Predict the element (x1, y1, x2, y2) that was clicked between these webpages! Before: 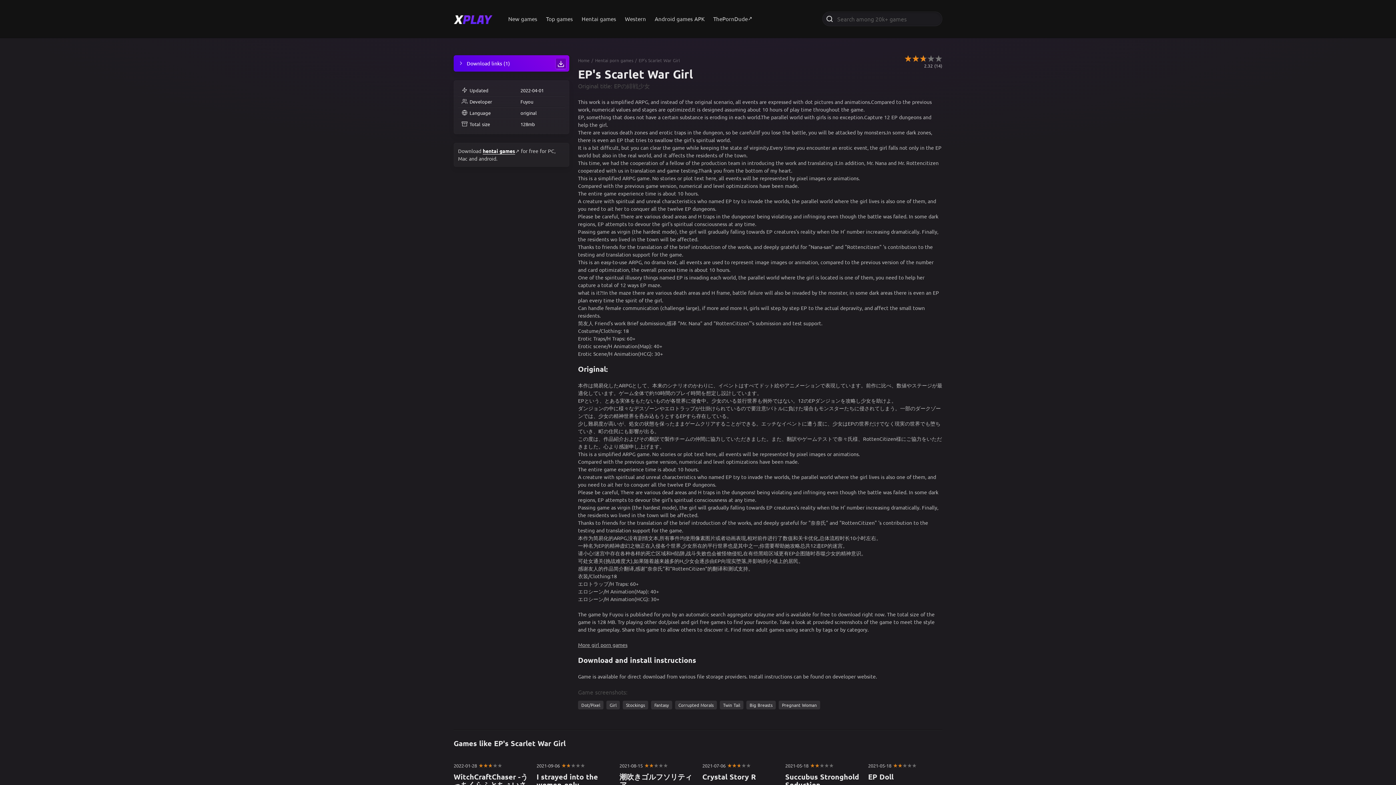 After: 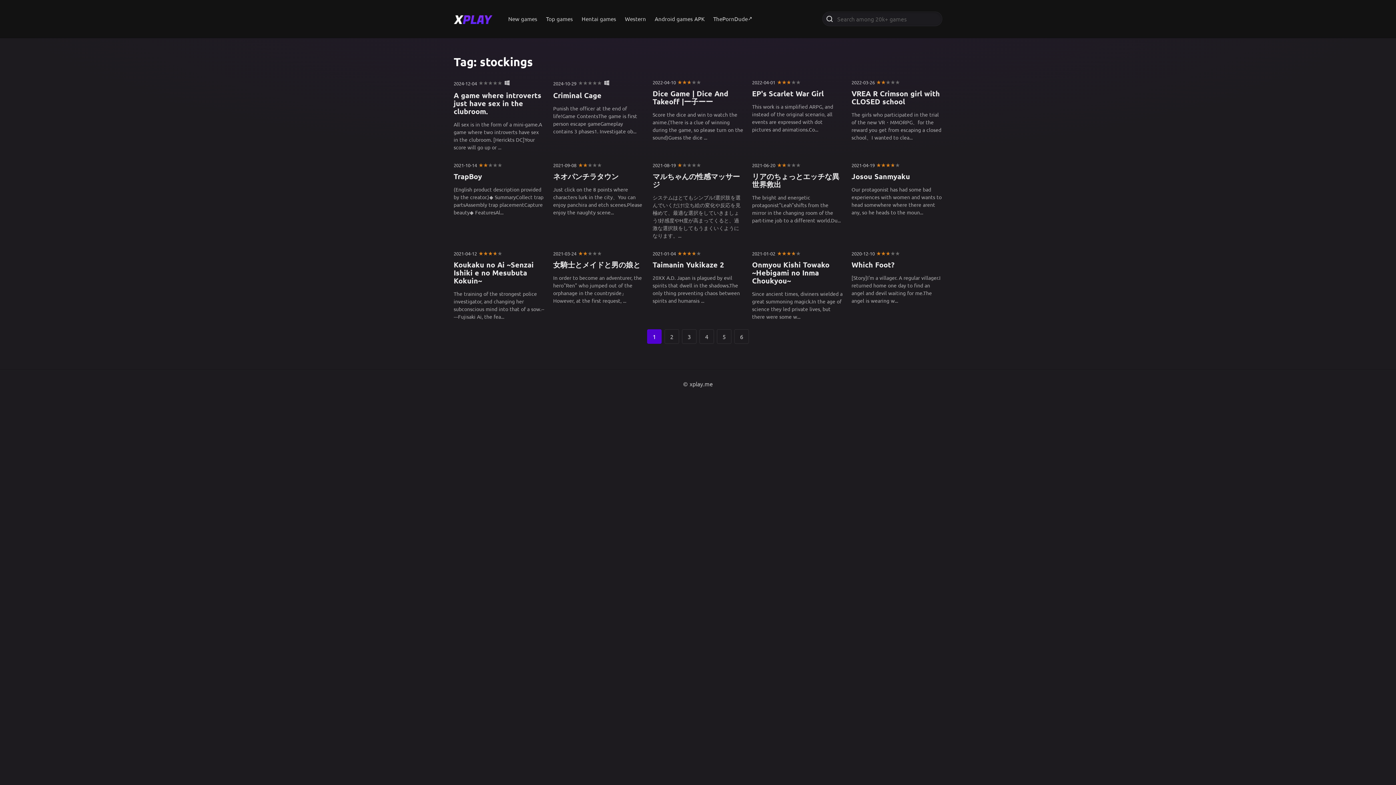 Action: bbox: (622, 701, 648, 709) label: Stockings